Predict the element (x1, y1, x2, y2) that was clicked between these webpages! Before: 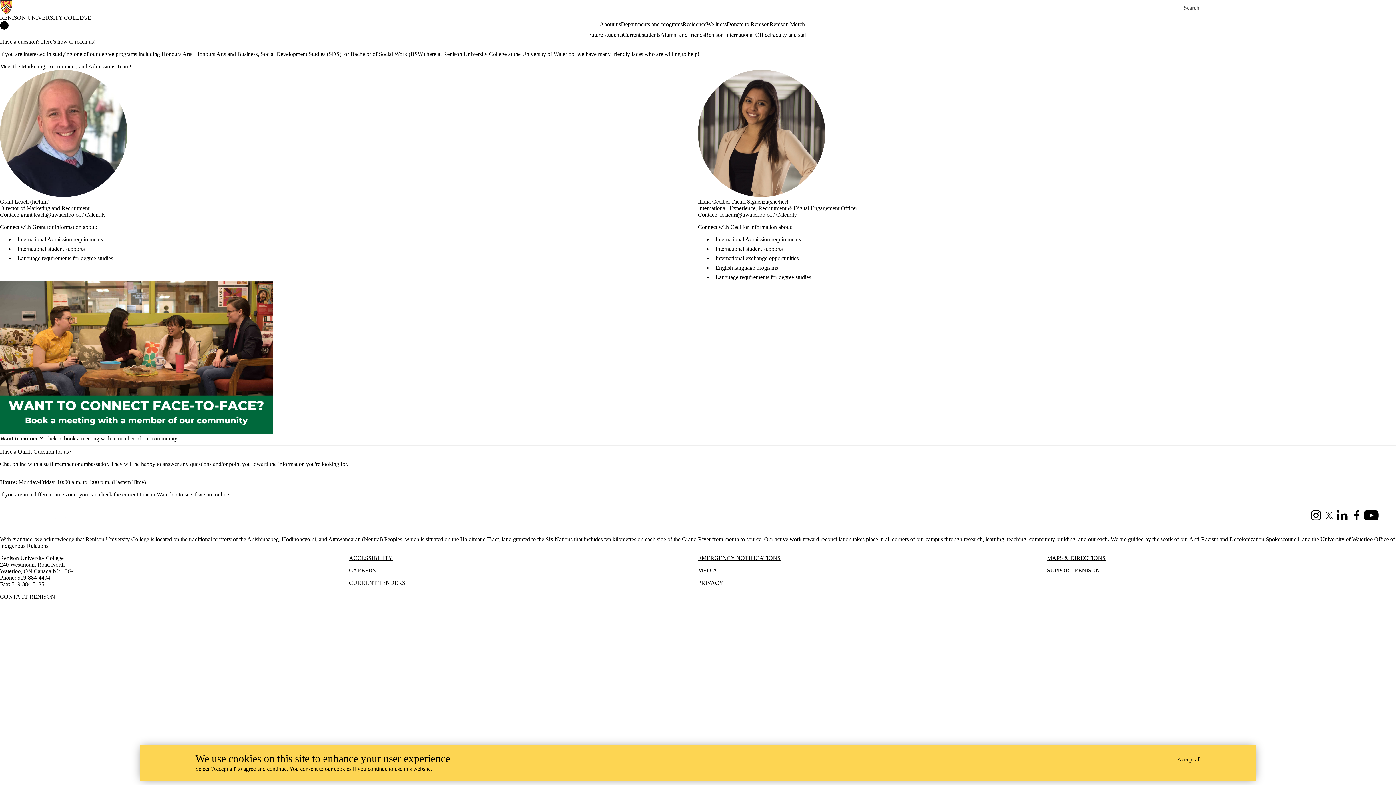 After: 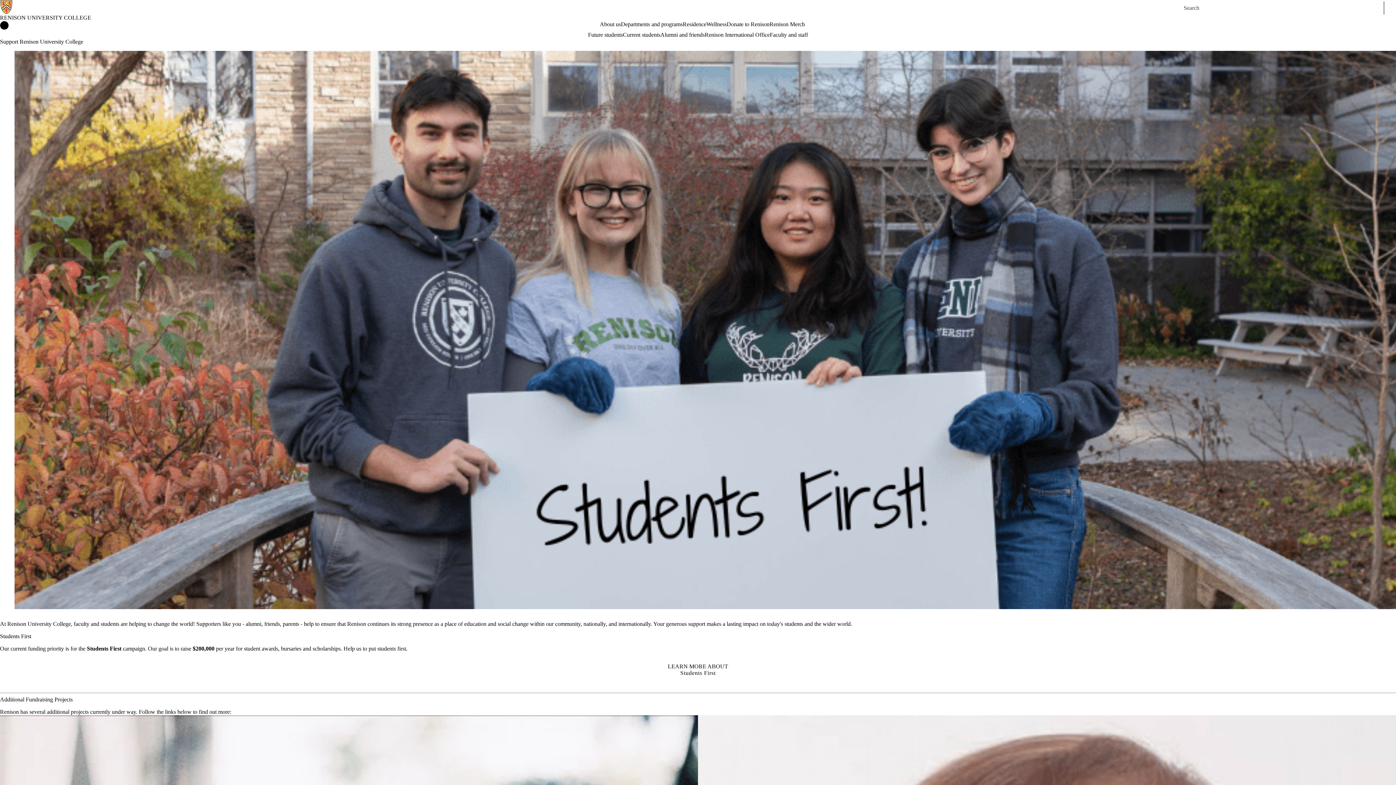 Action: bbox: (726, 21, 769, 27) label: Donate to Renison